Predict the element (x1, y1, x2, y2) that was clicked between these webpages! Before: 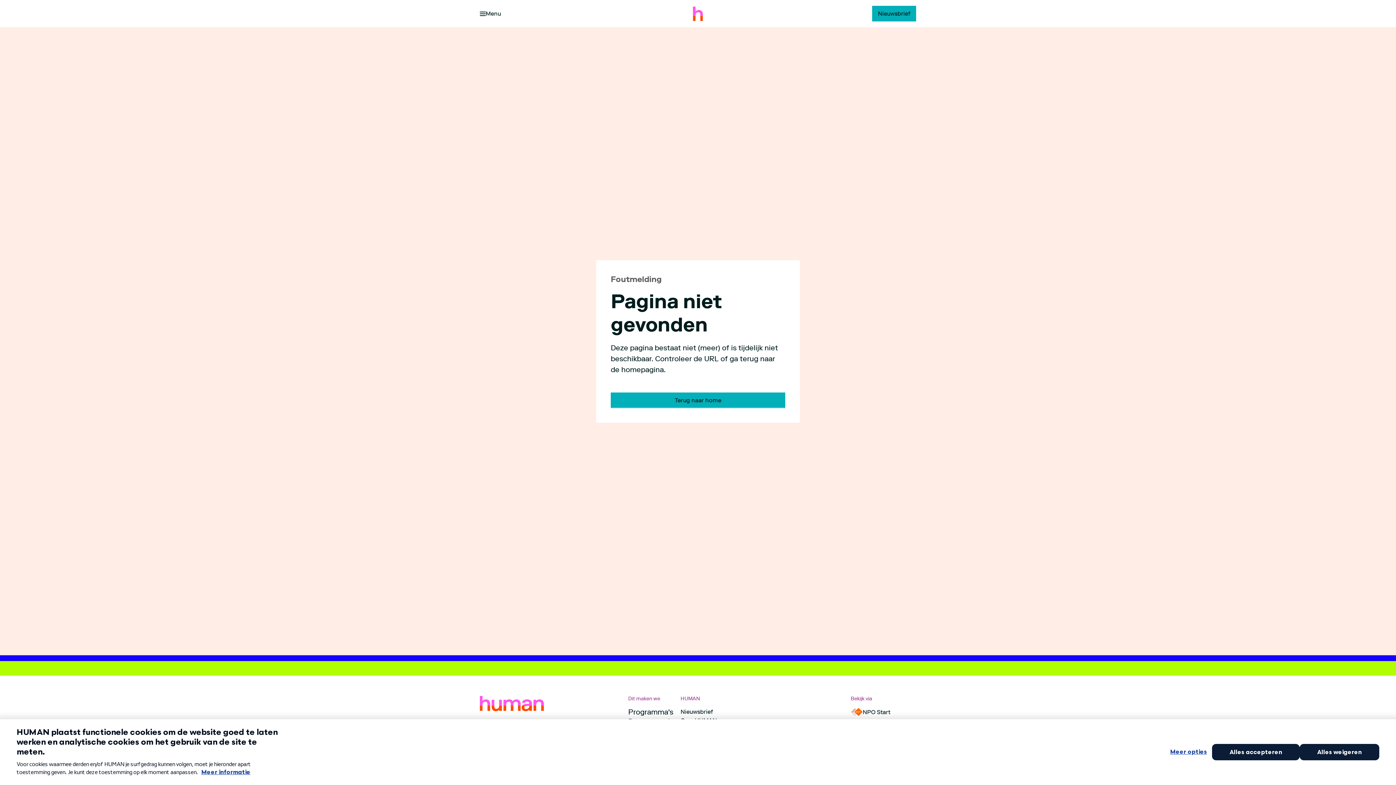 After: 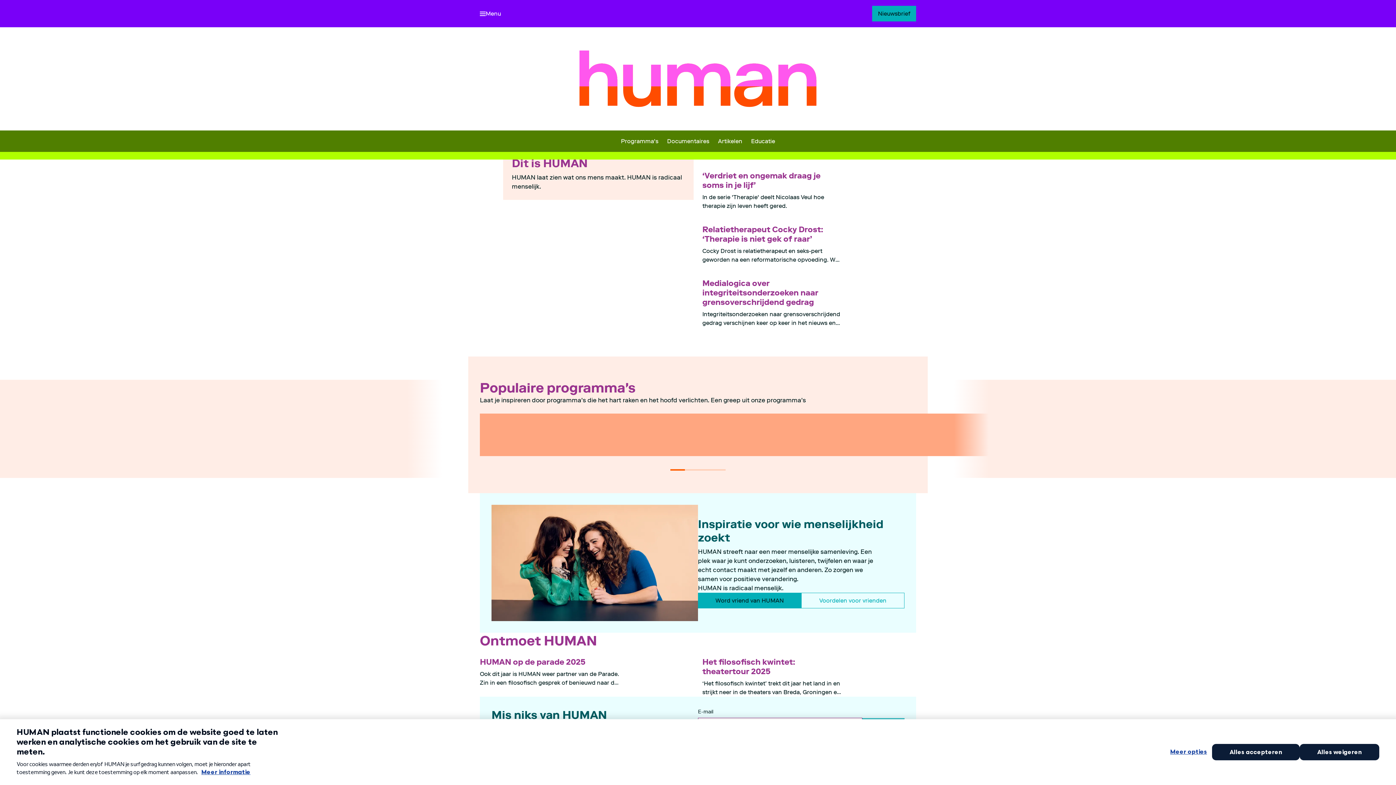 Action: label: Ga naar home bbox: (690, 6, 705, 20)